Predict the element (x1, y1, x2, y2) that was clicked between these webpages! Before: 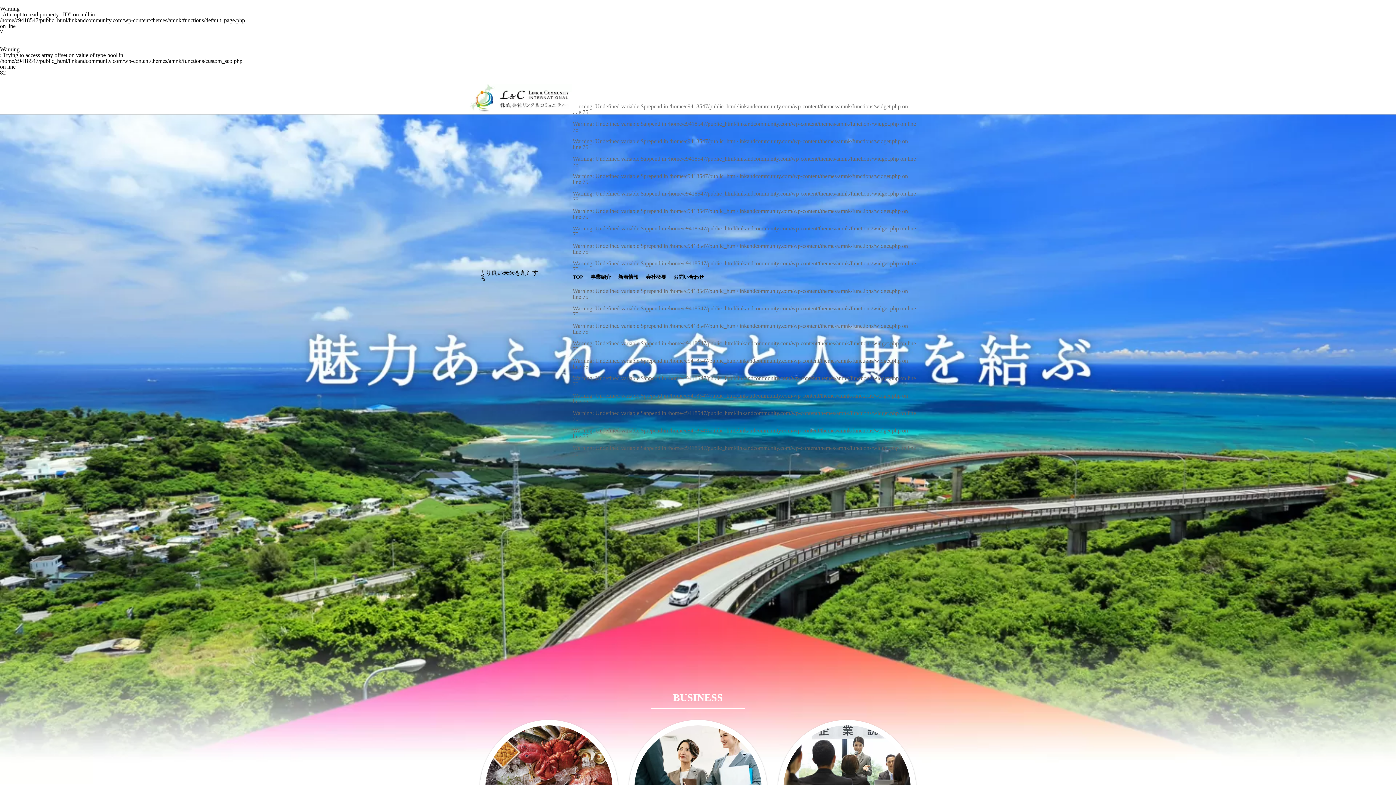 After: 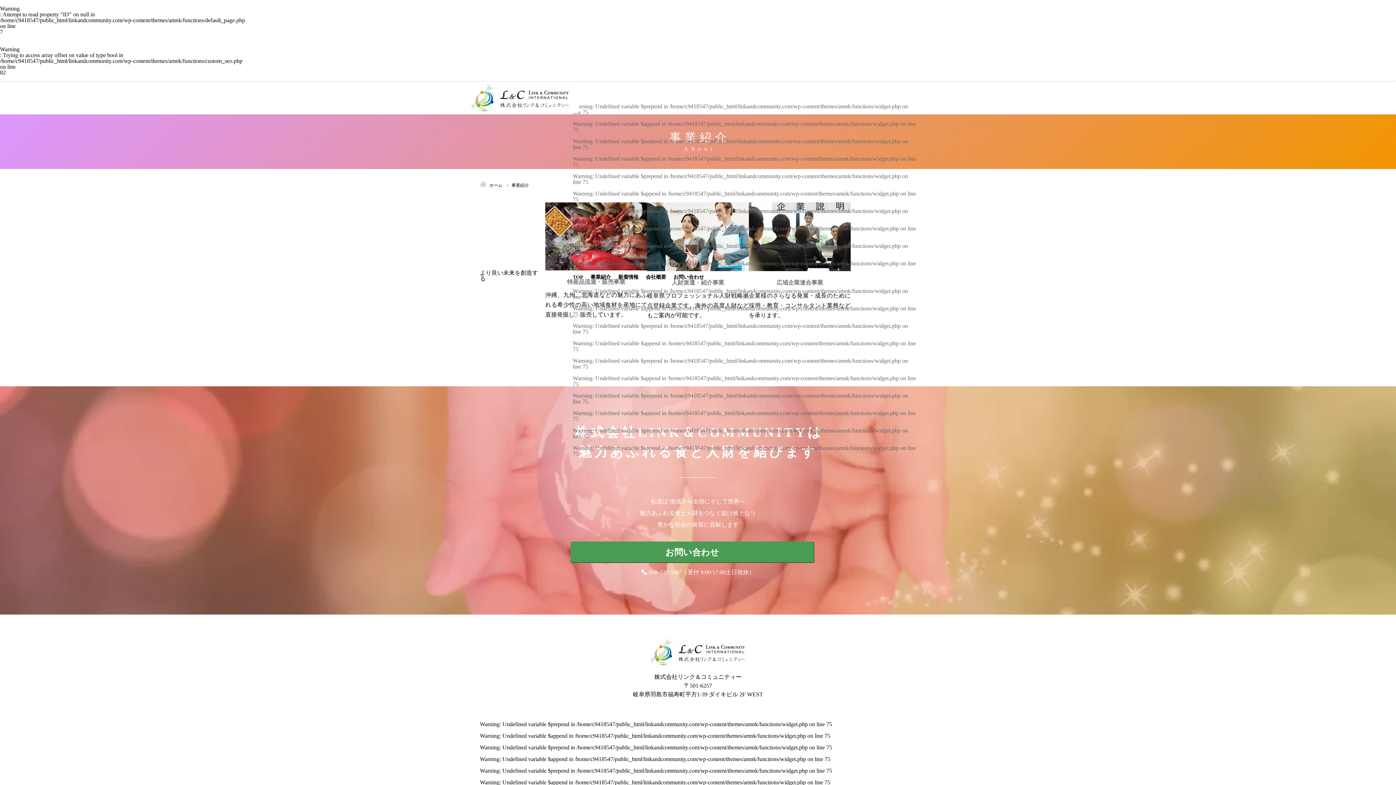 Action: label: 事業紹介 bbox: (590, 272, 611, 282)